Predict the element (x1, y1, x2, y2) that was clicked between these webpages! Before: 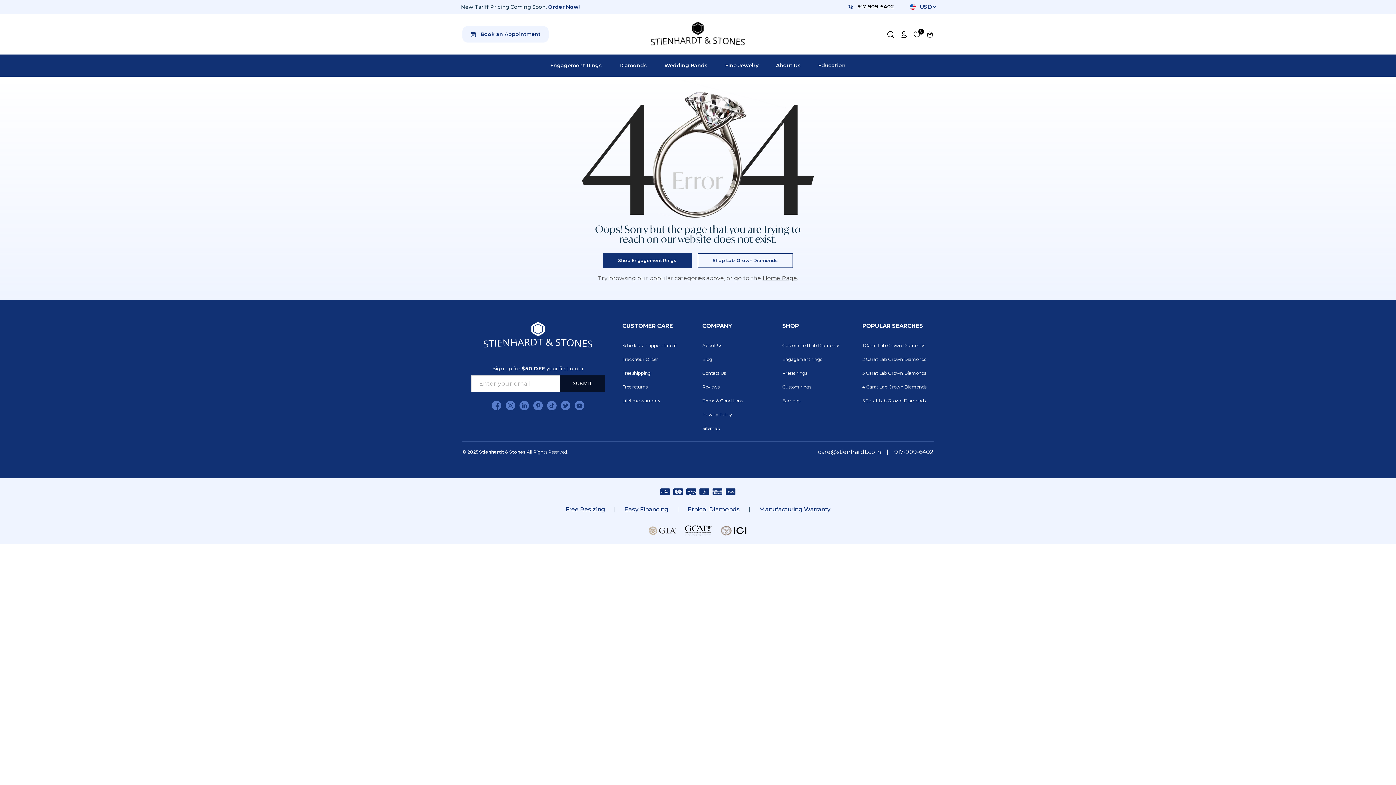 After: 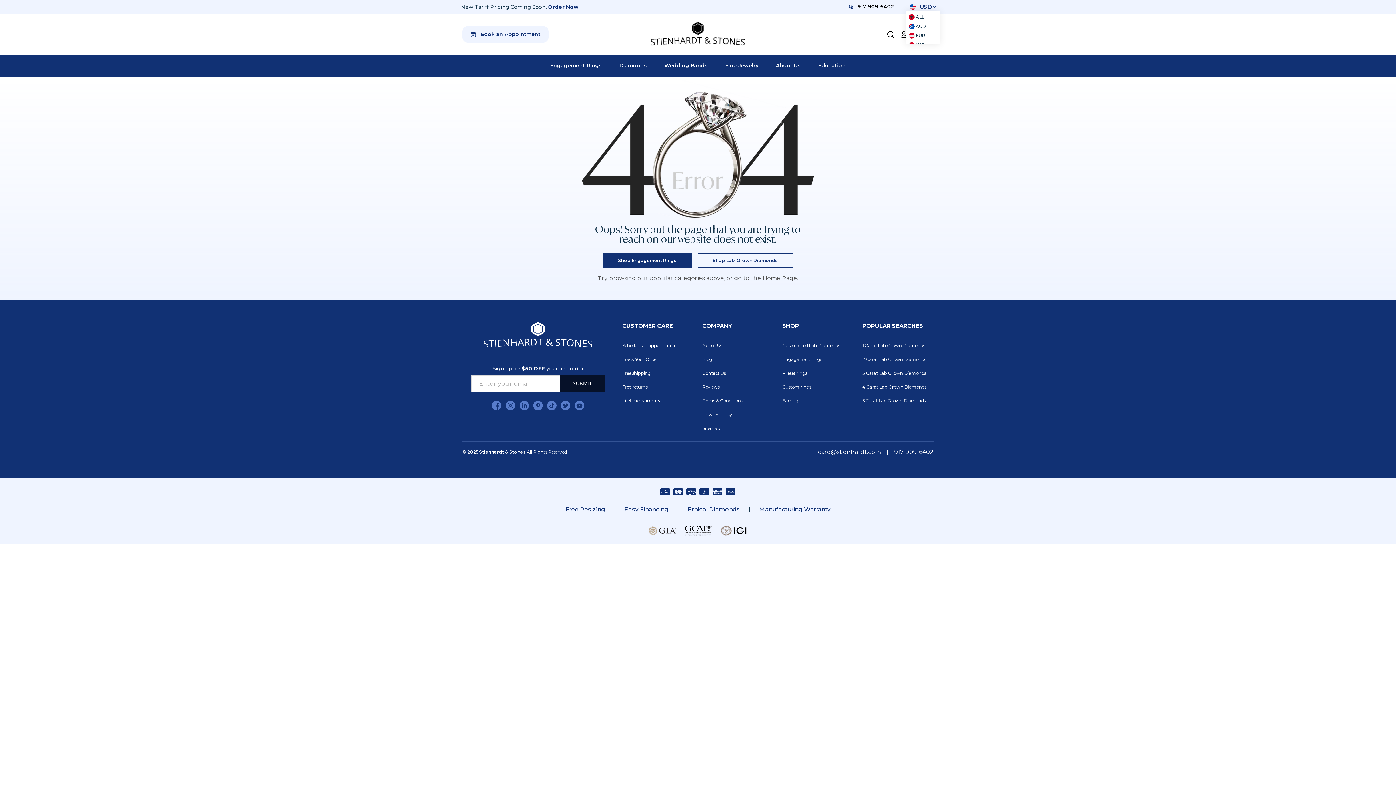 Action: label: USD bbox: (906, 2, 940, 11)